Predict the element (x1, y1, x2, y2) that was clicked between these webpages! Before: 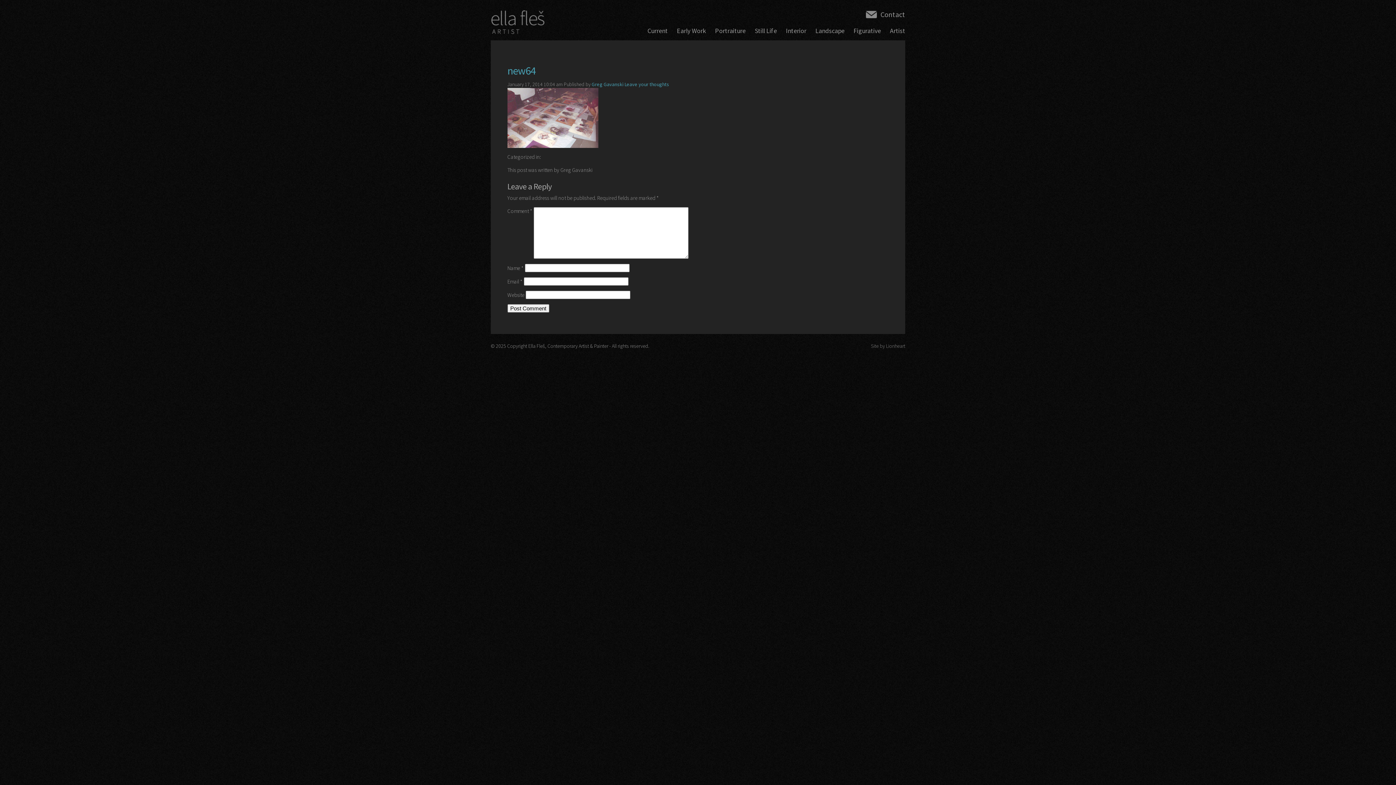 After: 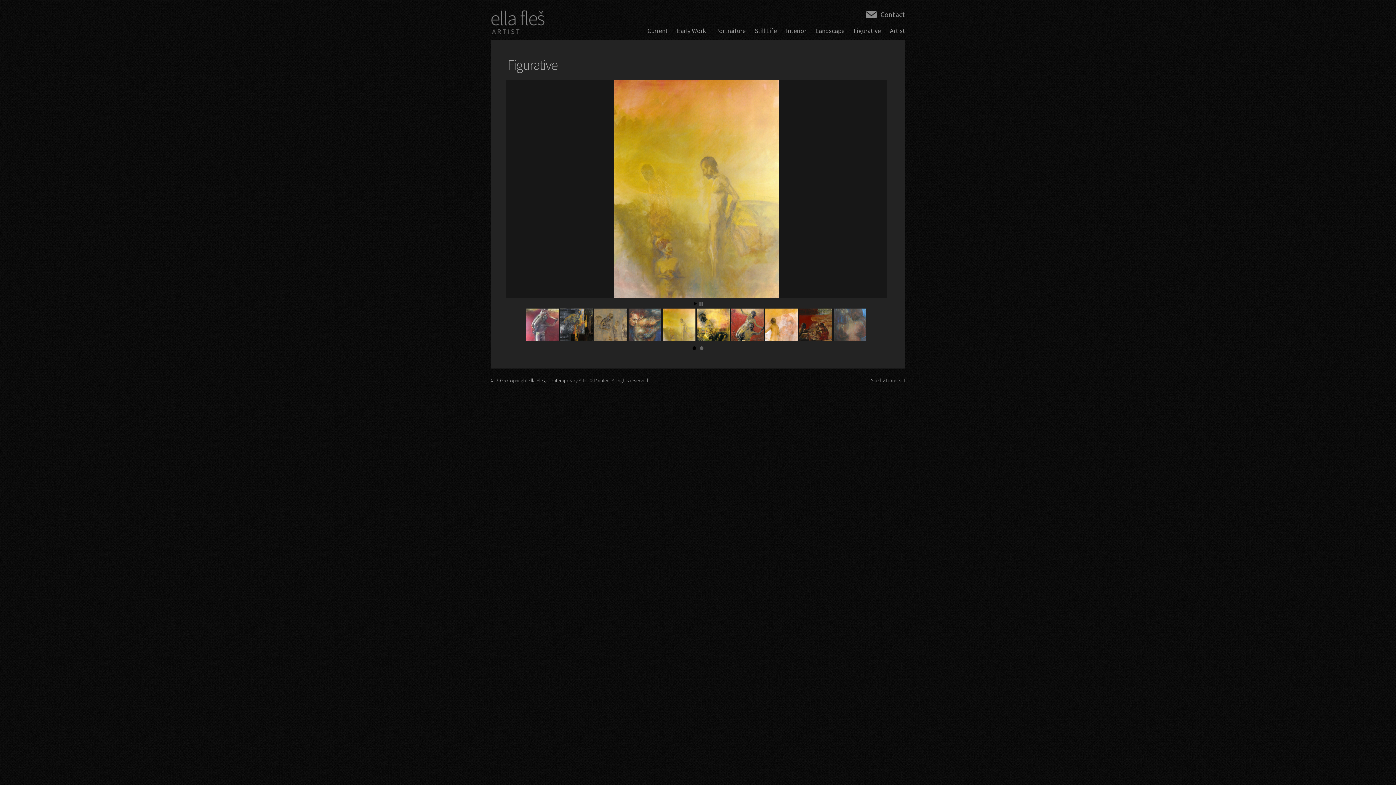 Action: bbox: (850, 23, 884, 37) label: Figurative